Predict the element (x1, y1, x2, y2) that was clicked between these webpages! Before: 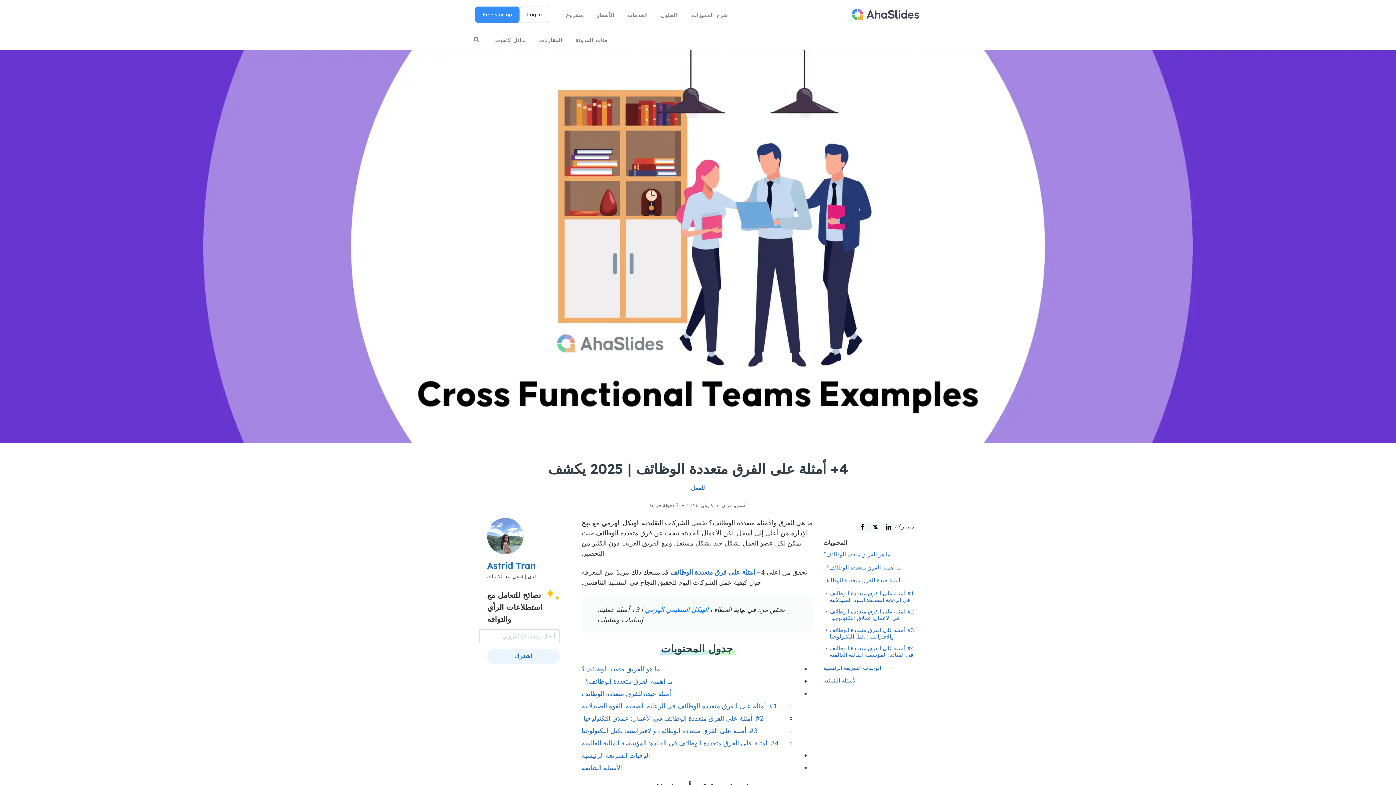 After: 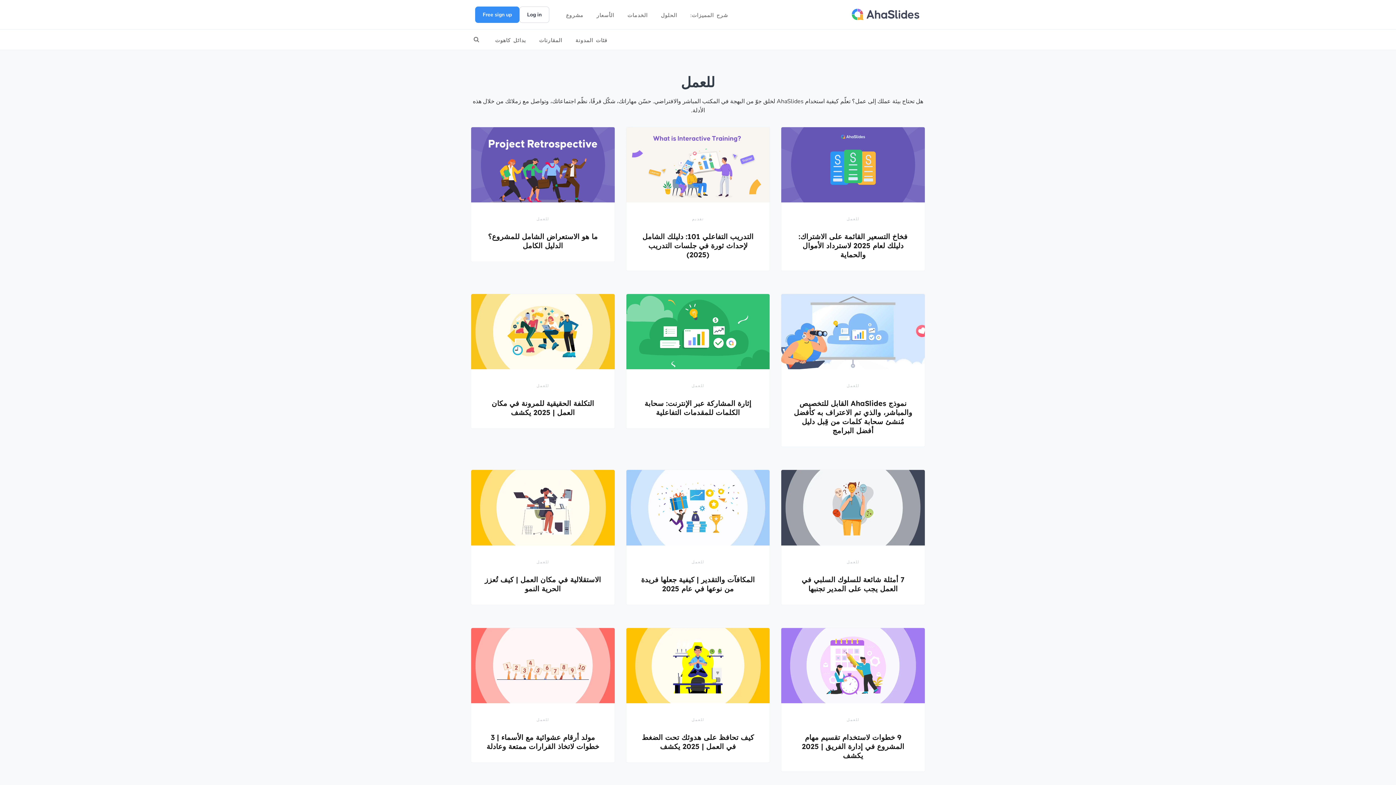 Action: bbox: (691, 484, 705, 492) label: للعمل